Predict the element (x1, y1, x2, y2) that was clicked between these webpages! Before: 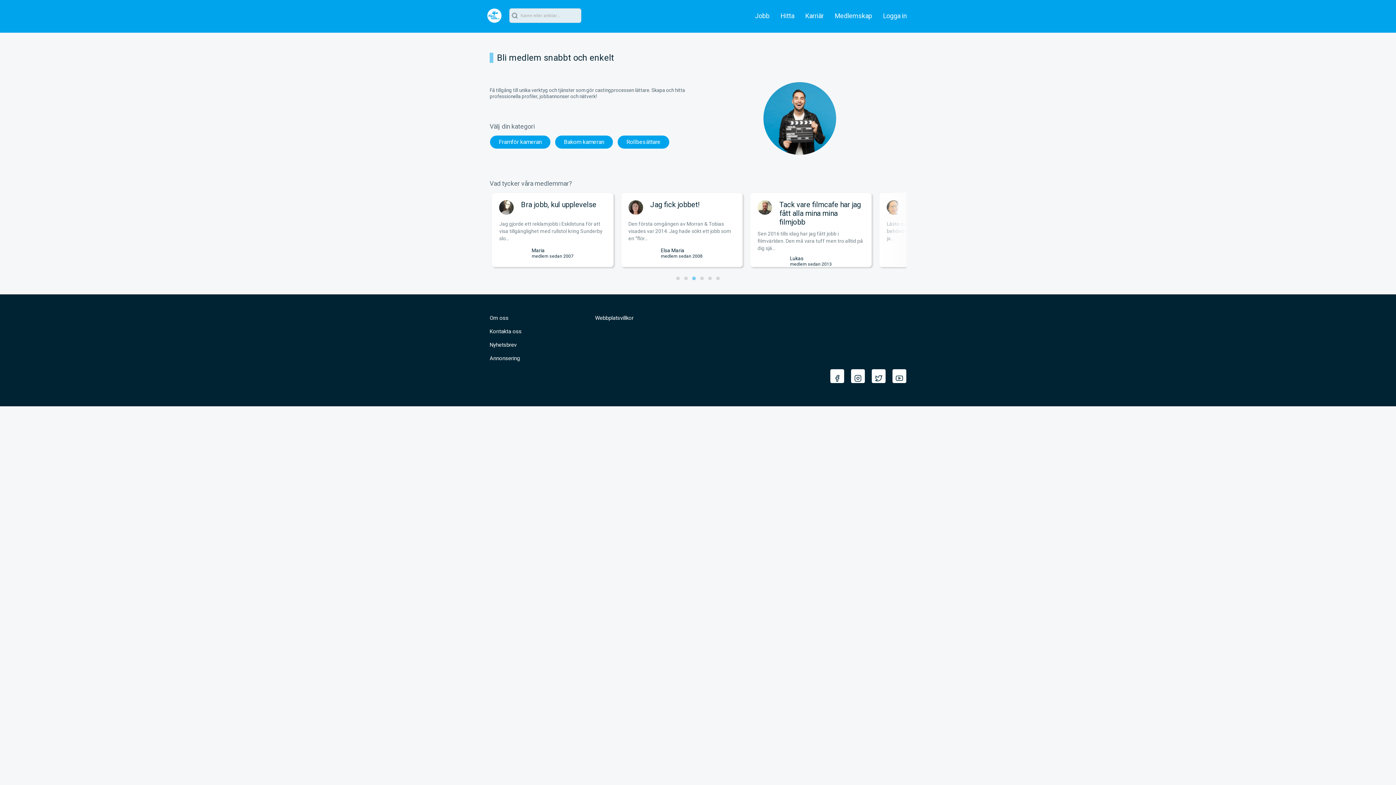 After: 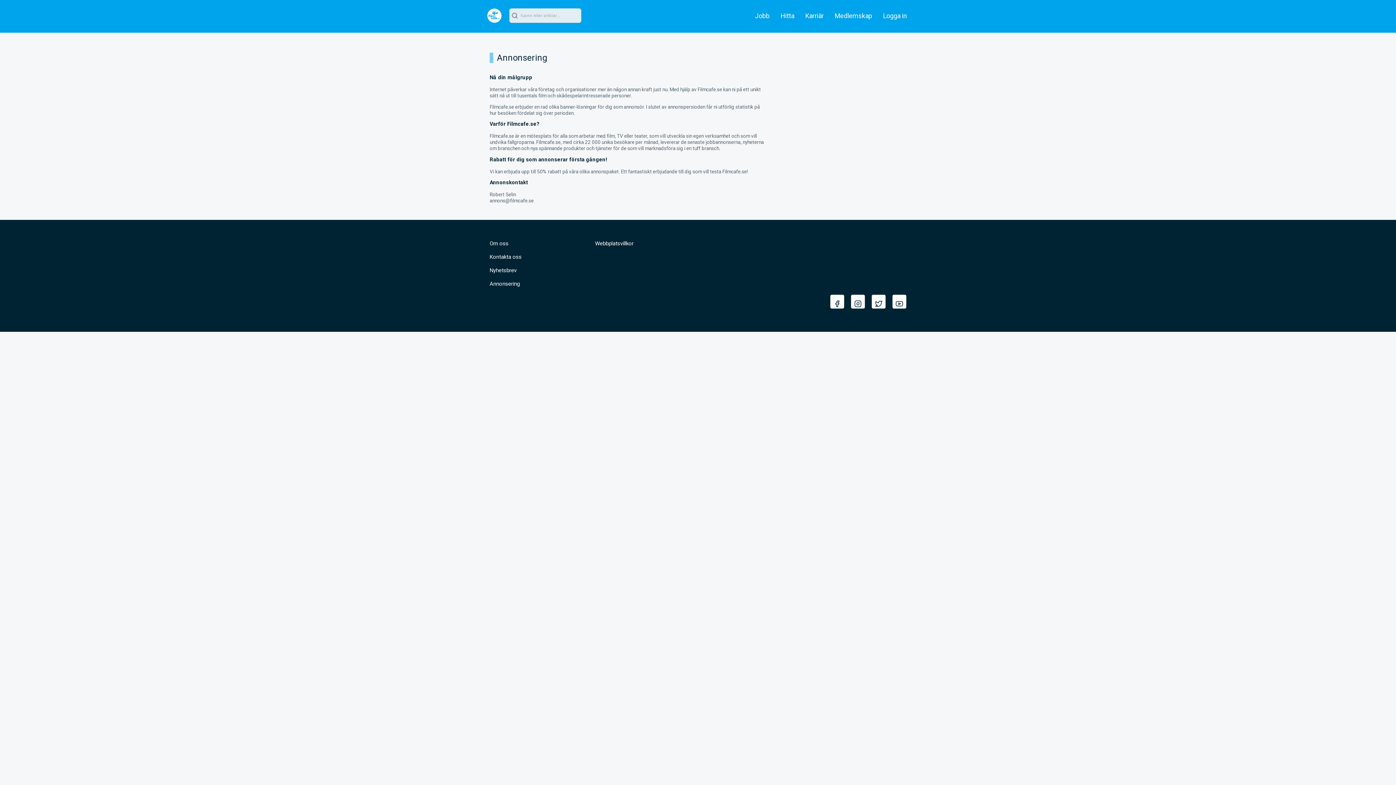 Action: bbox: (489, 355, 520, 361) label: Annonsering